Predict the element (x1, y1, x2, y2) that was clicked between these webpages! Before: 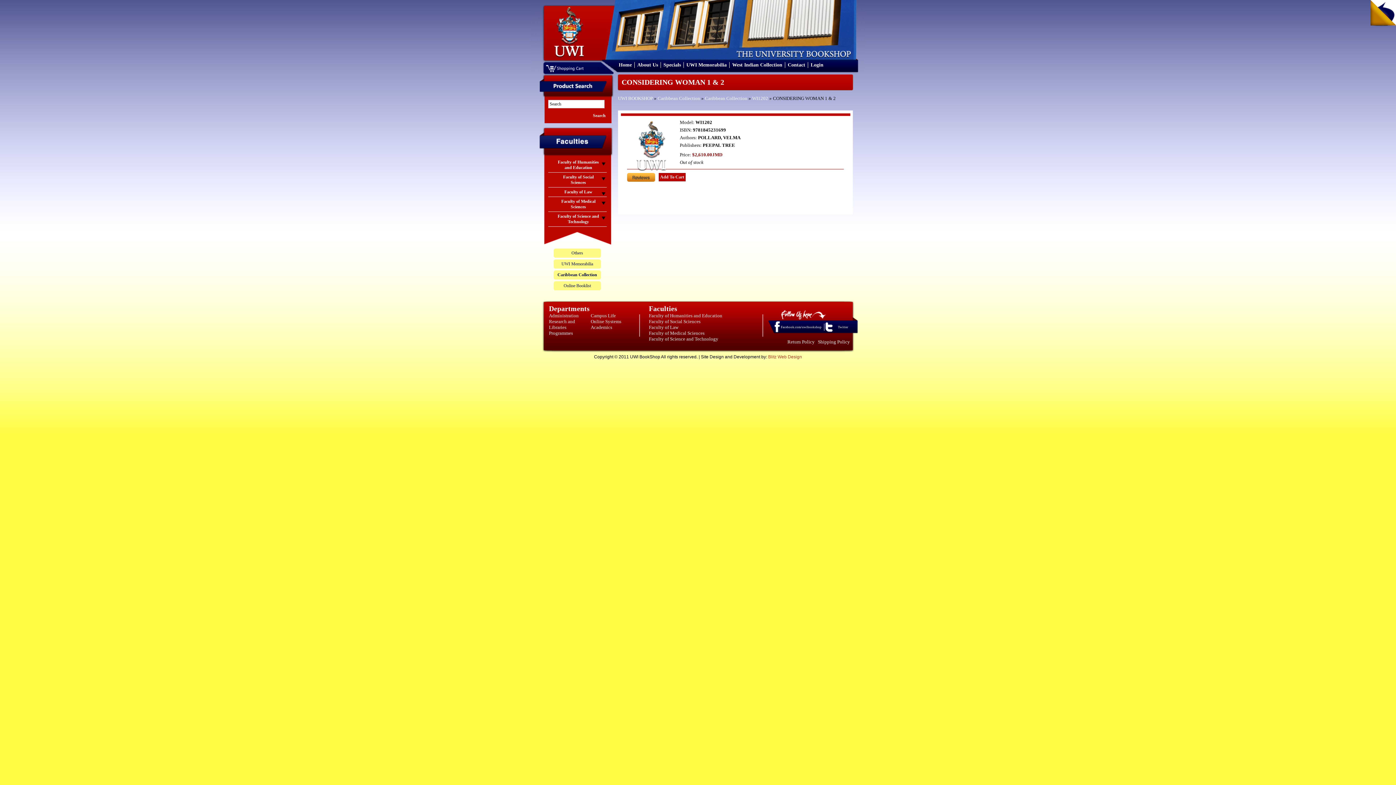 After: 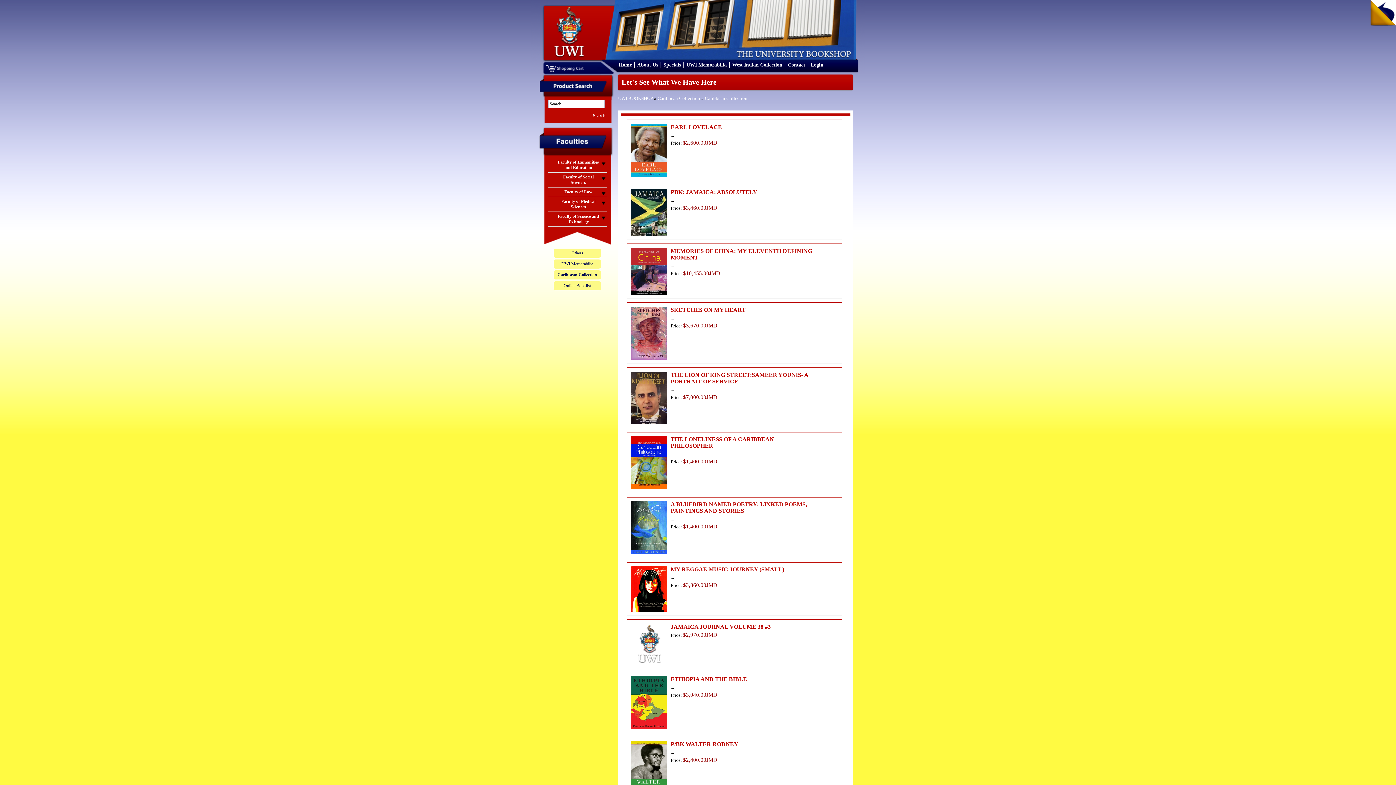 Action: label: Caribbean Collection bbox: (705, 95, 747, 101)